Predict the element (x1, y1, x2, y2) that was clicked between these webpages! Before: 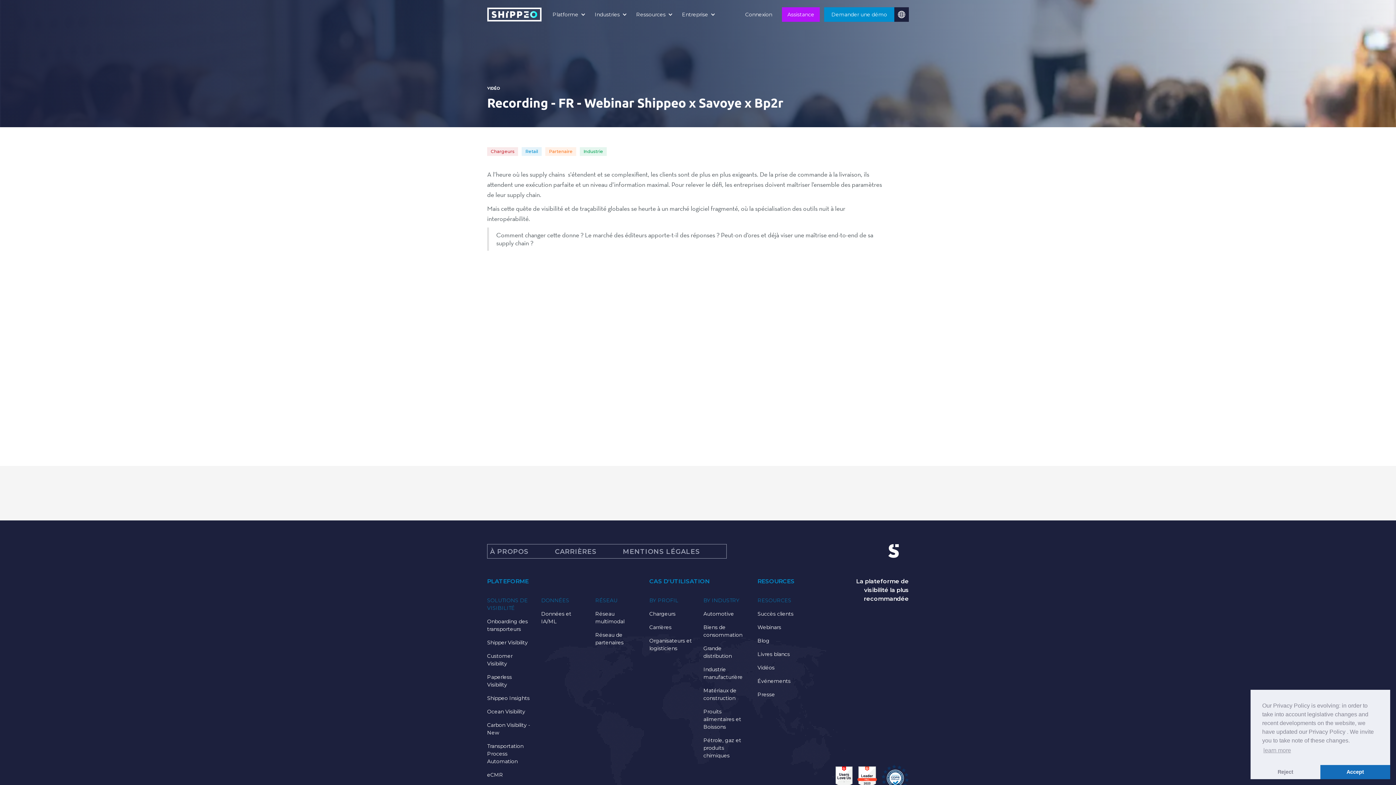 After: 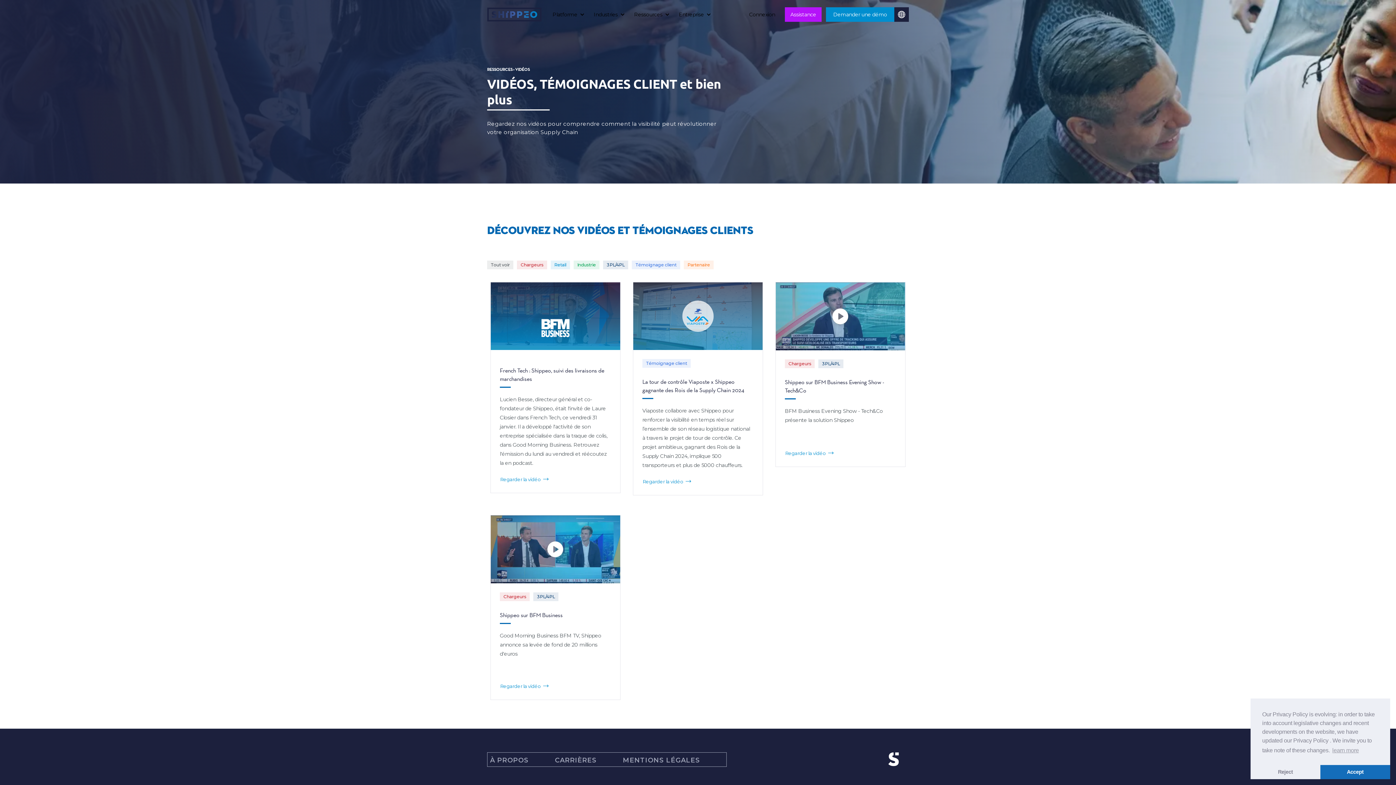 Action: label: Vidéos bbox: (757, 664, 774, 671)